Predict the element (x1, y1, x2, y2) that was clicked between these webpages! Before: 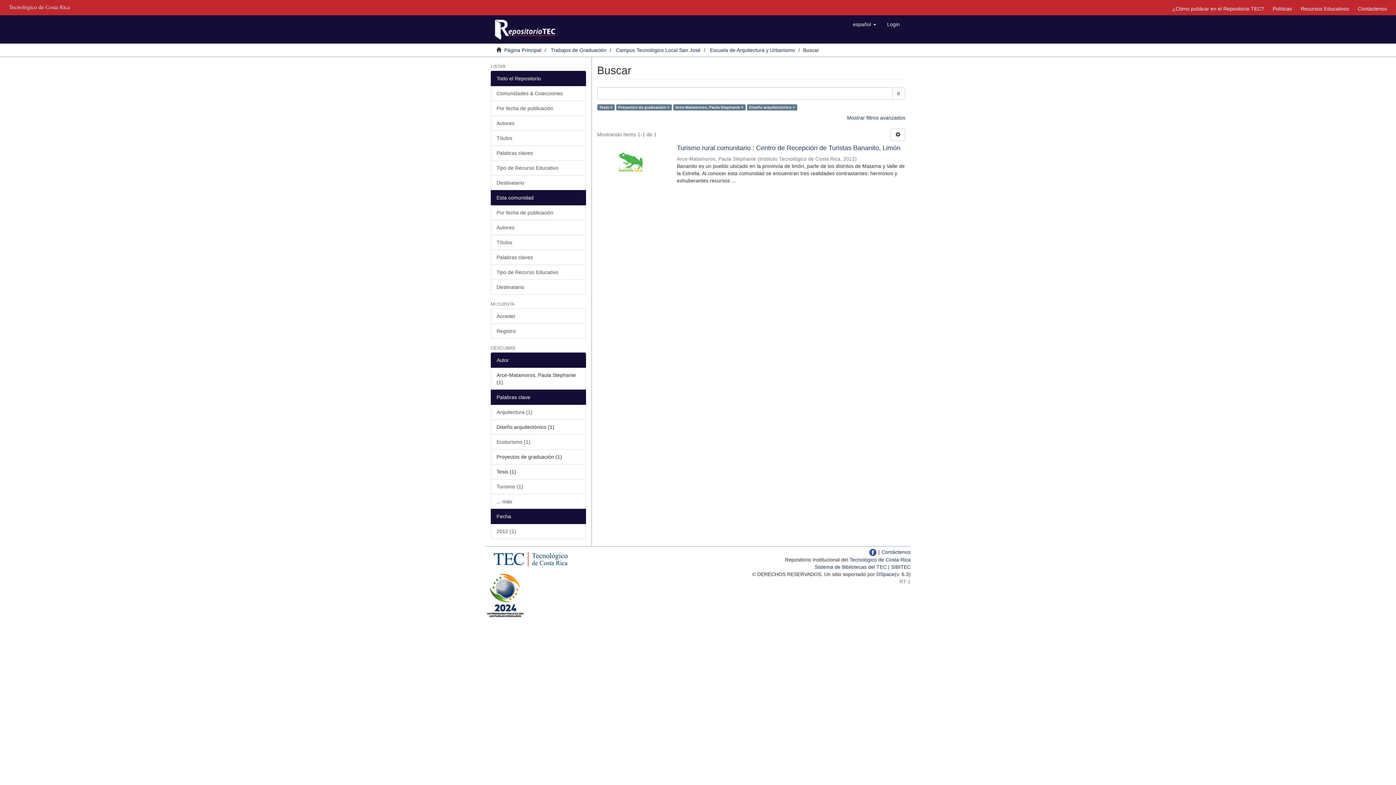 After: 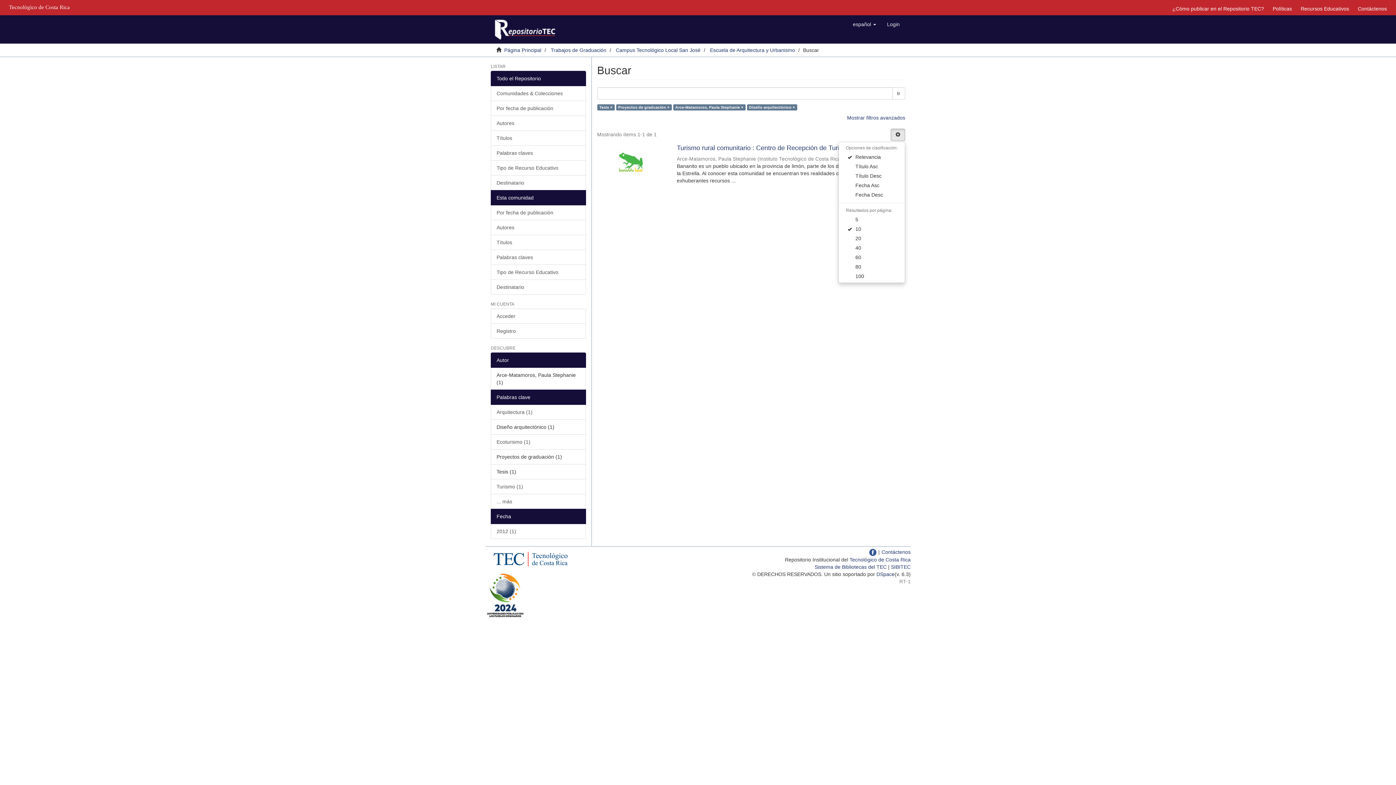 Action: bbox: (890, 128, 905, 141)